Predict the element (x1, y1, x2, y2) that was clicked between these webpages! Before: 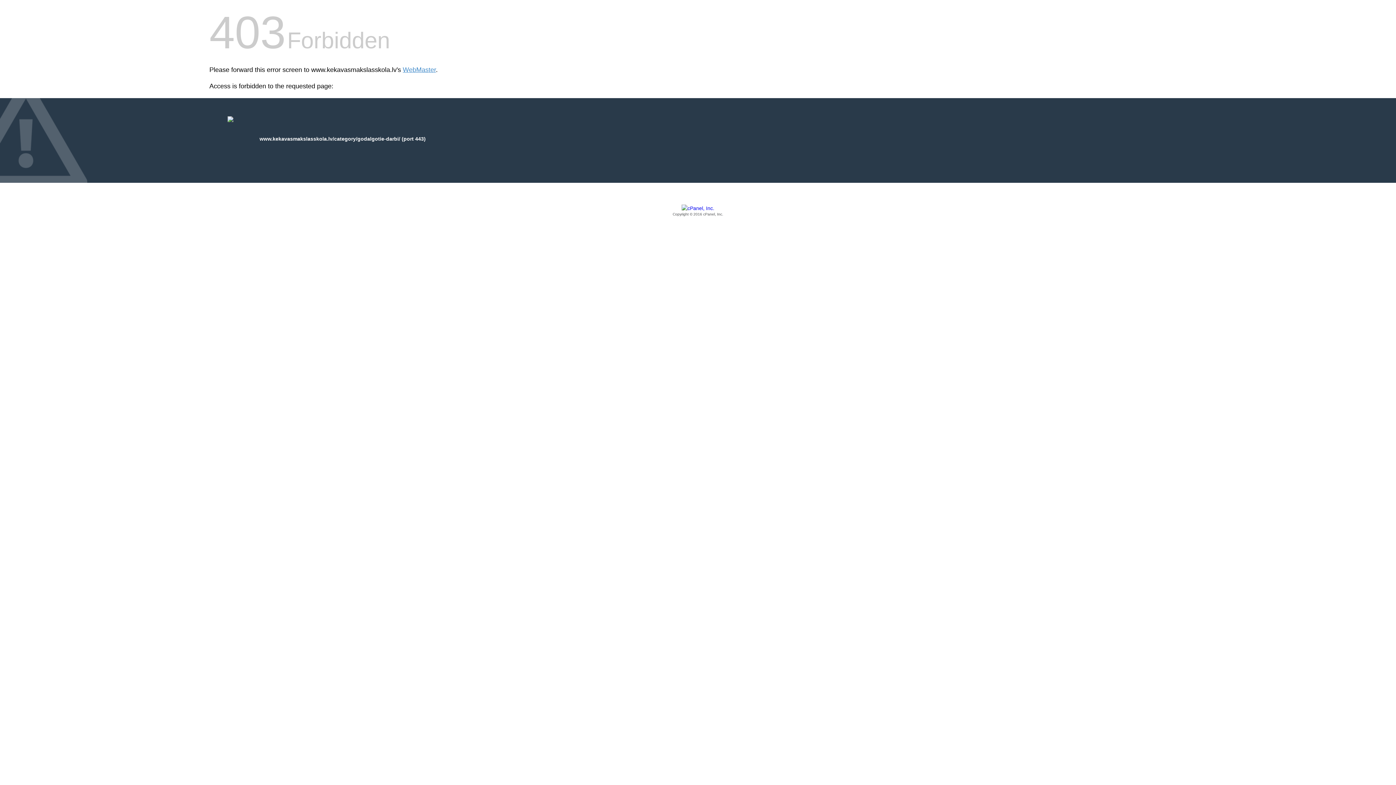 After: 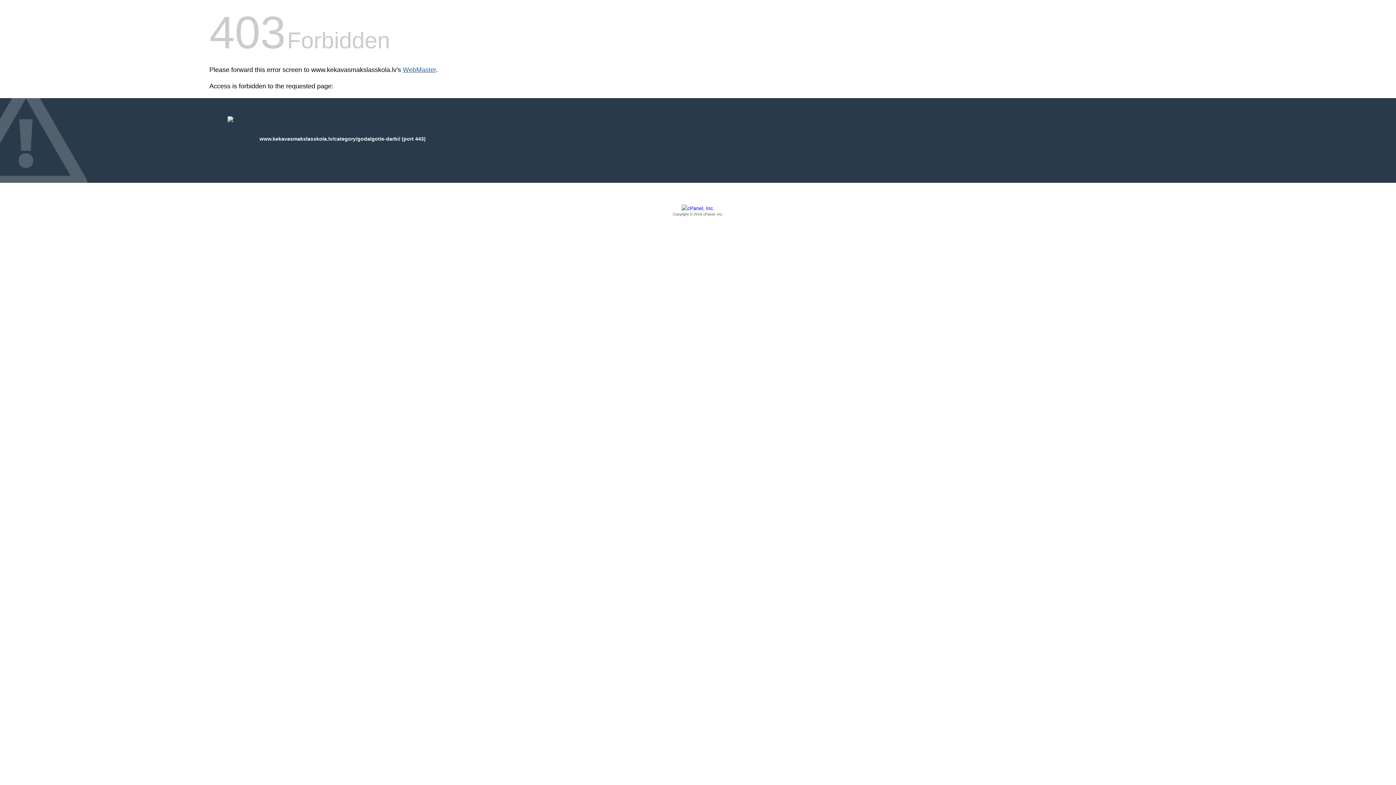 Action: bbox: (402, 66, 436, 73) label: WebMaster